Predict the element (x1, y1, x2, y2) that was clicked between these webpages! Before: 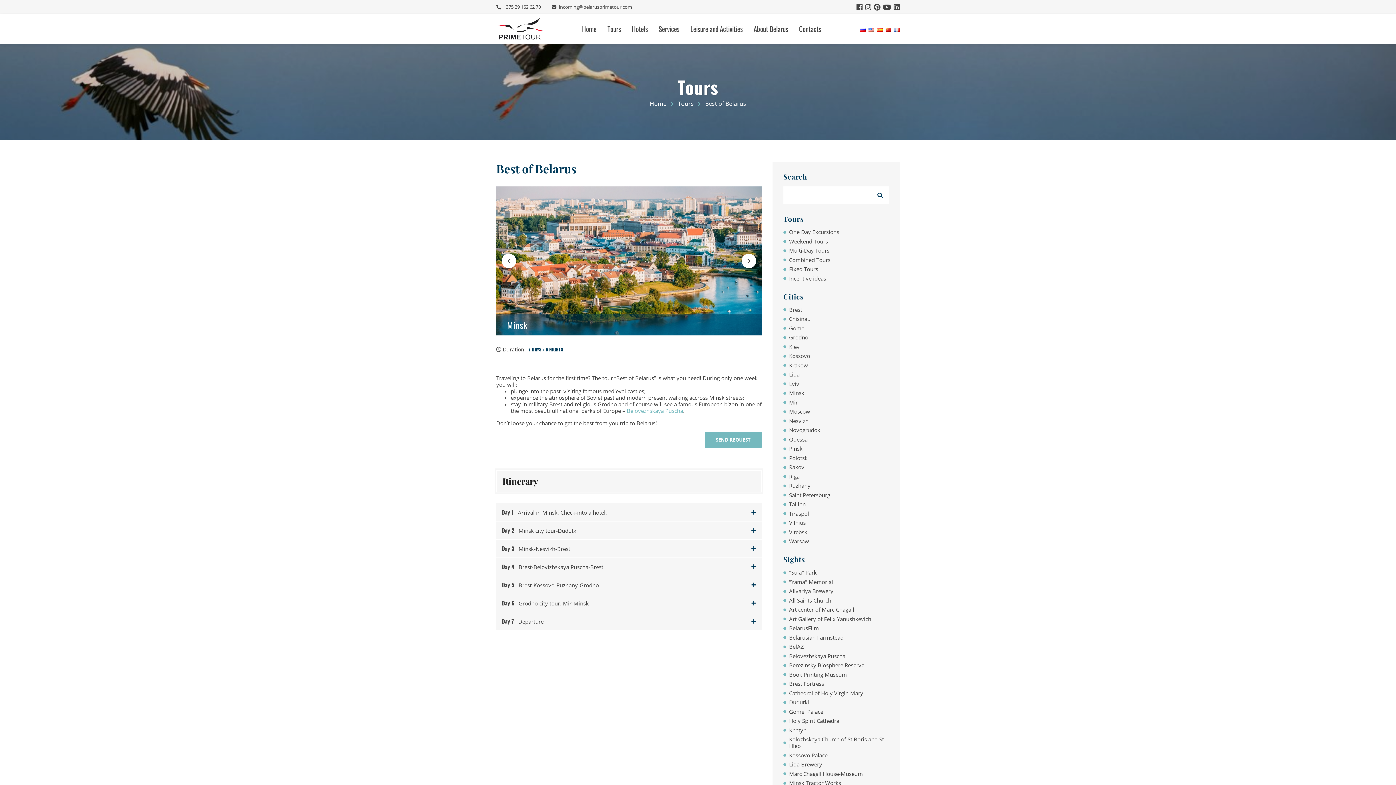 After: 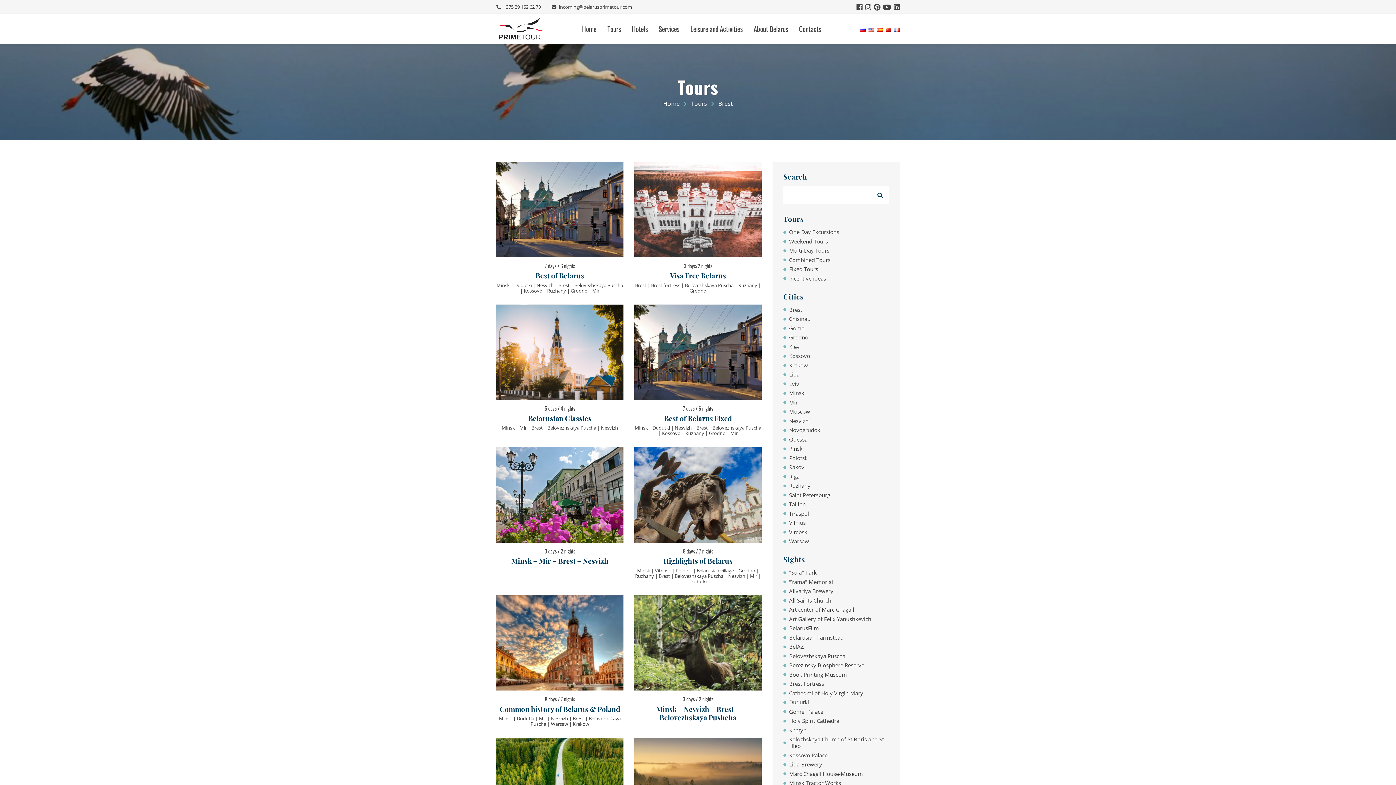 Action: bbox: (783, 306, 889, 312) label: Brest